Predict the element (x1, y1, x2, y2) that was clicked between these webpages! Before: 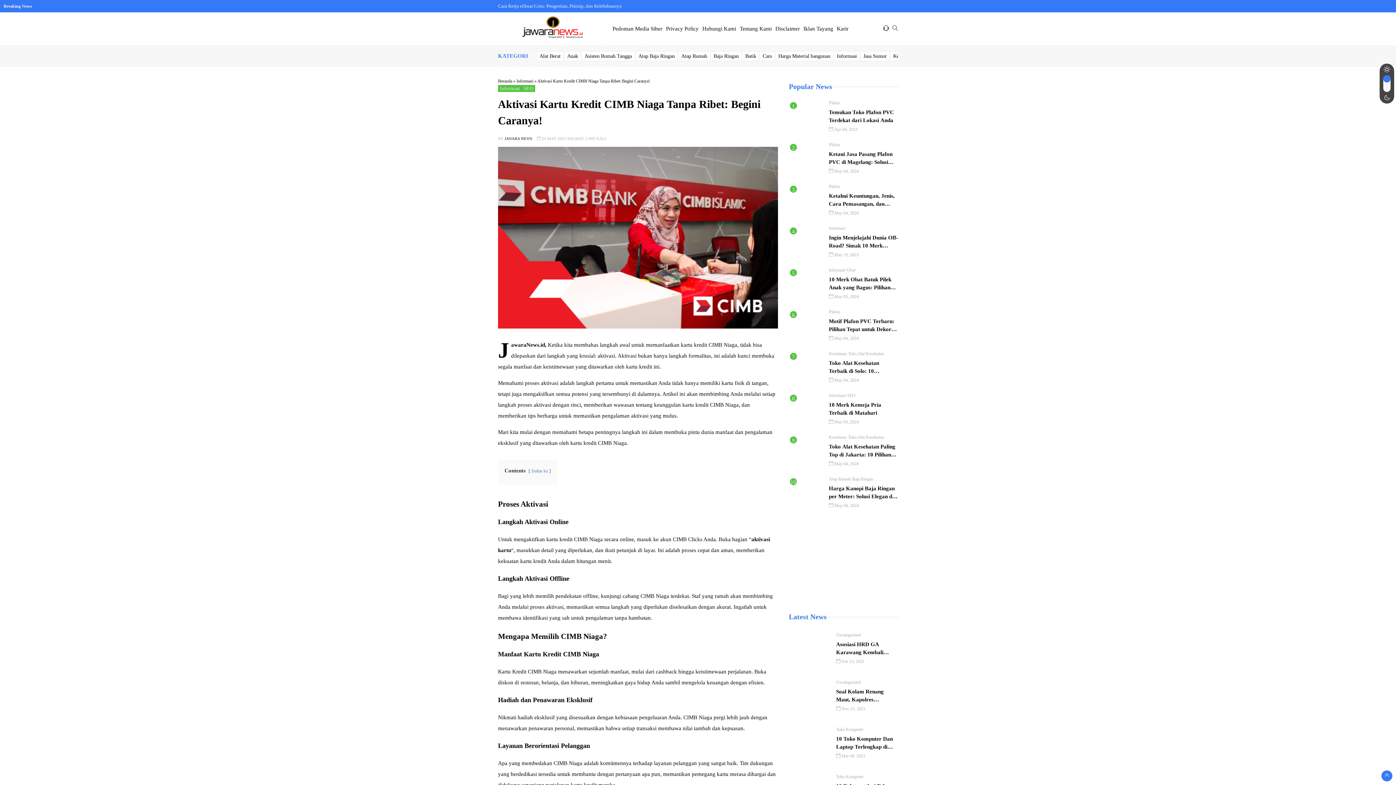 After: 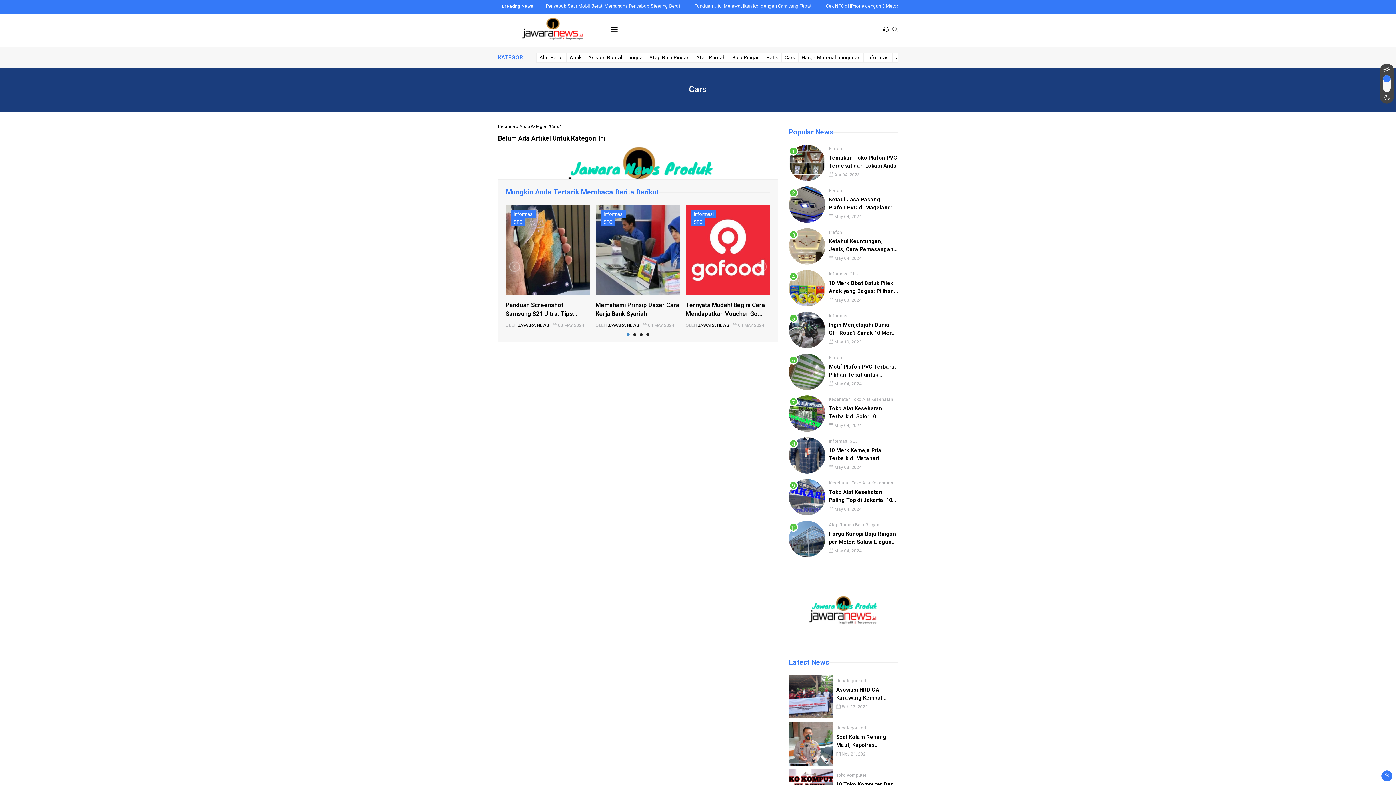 Action: label: Cars bbox: (762, 52, 772, 59)